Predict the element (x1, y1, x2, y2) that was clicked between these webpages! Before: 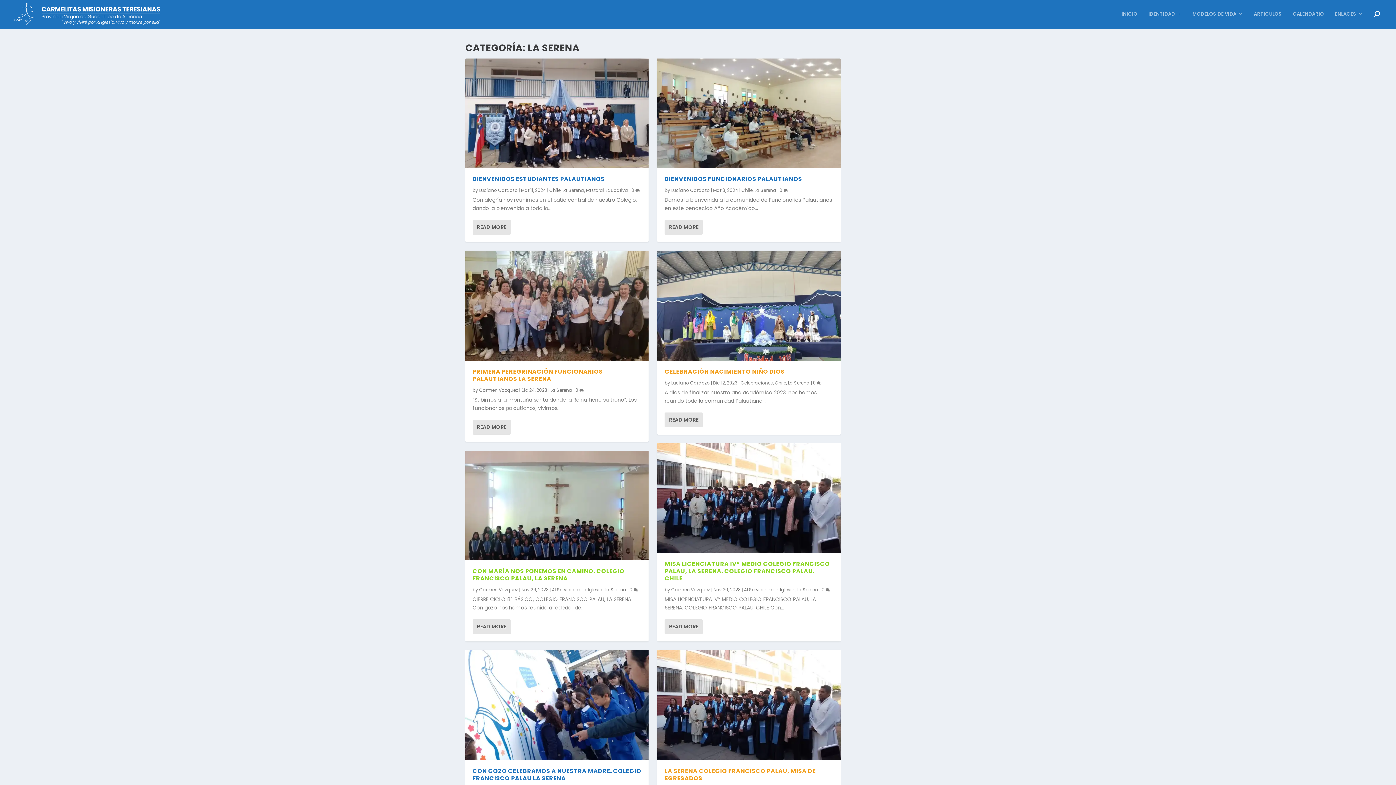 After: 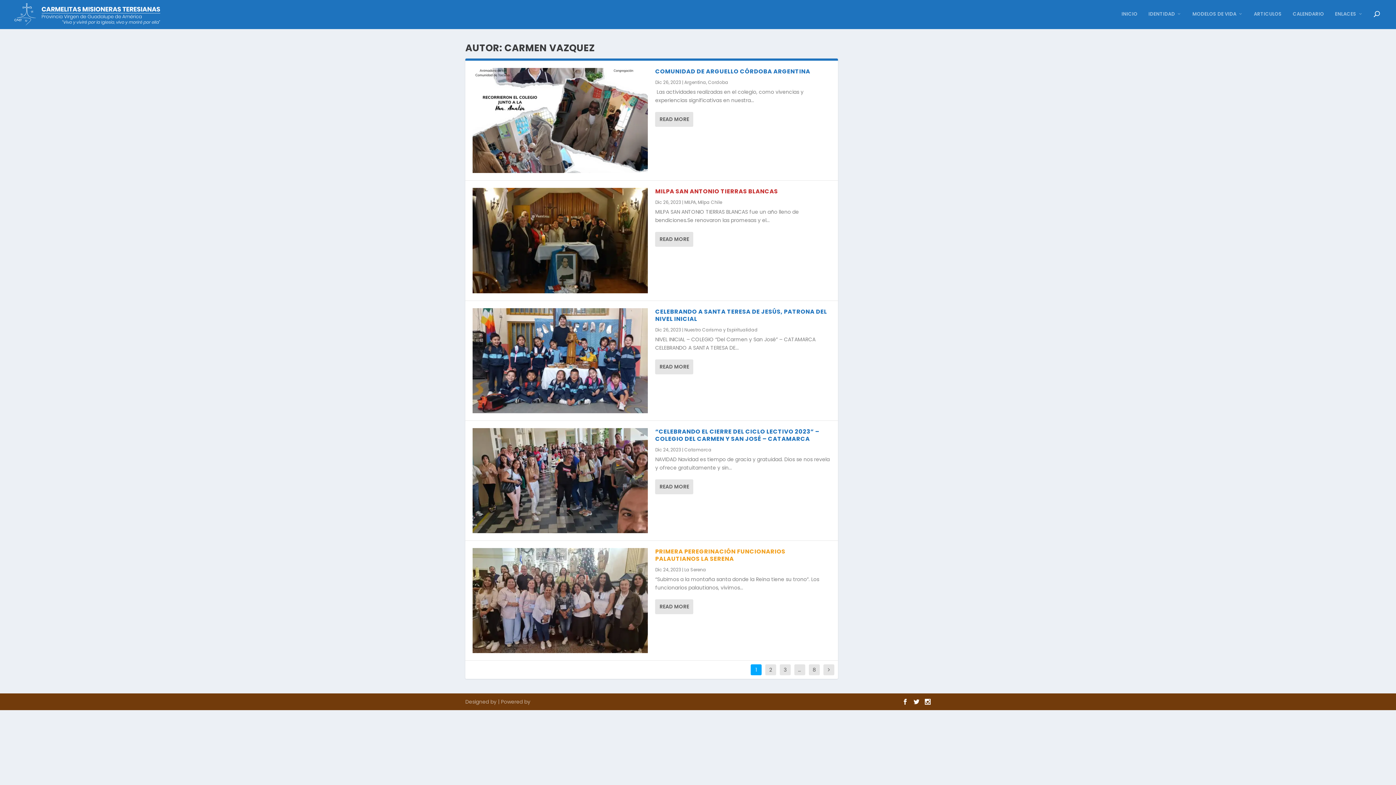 Action: label: Carmen Vazquez bbox: (479, 387, 518, 393)